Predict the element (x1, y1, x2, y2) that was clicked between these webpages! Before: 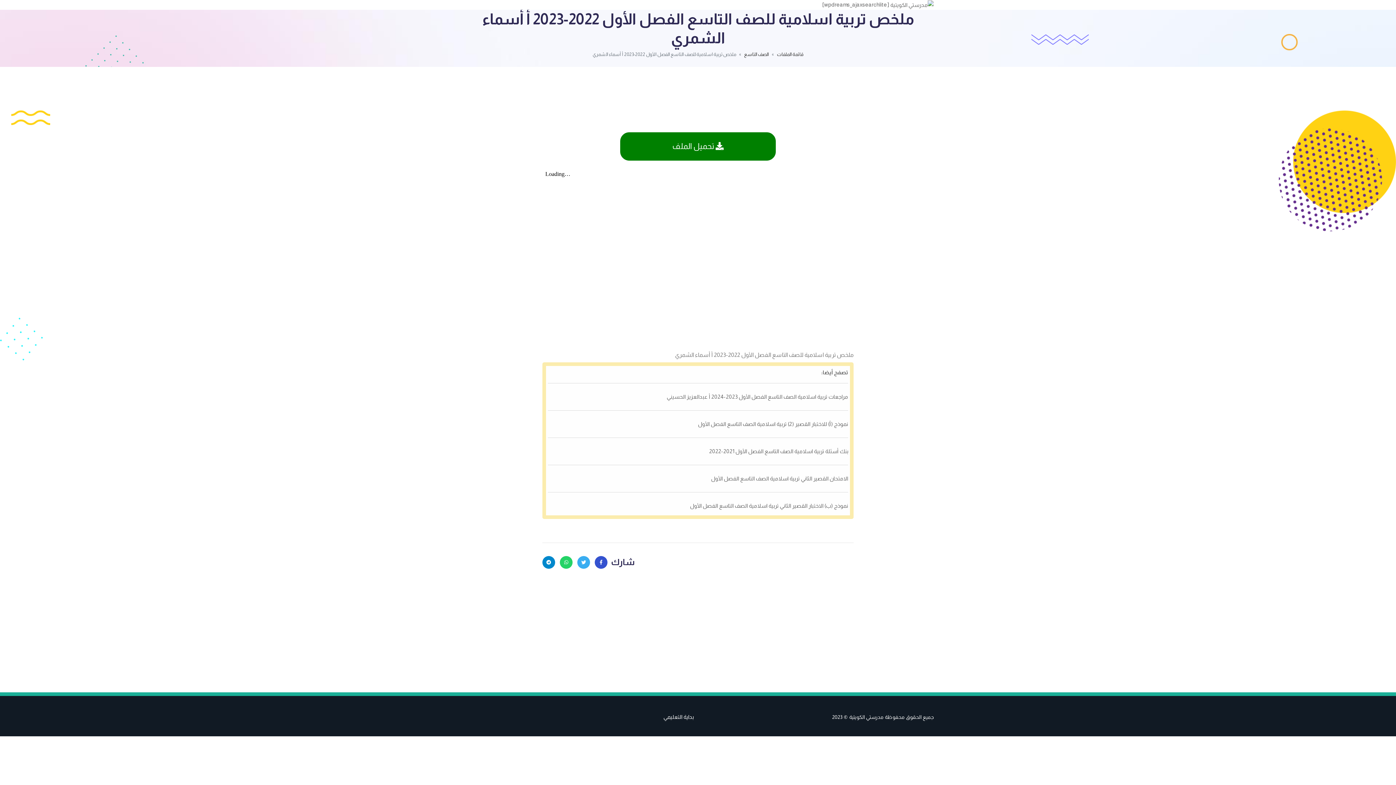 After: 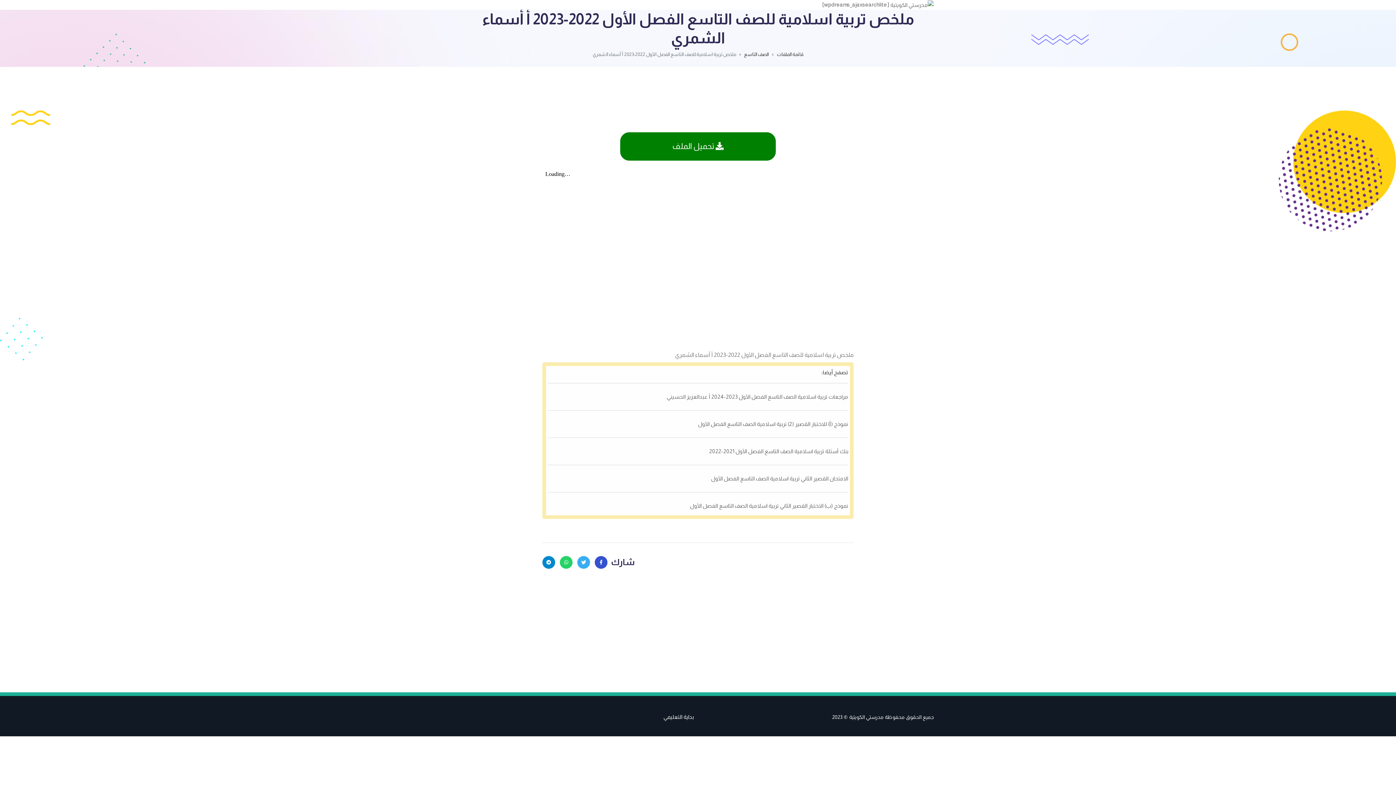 Action: bbox: (577, 556, 590, 568)